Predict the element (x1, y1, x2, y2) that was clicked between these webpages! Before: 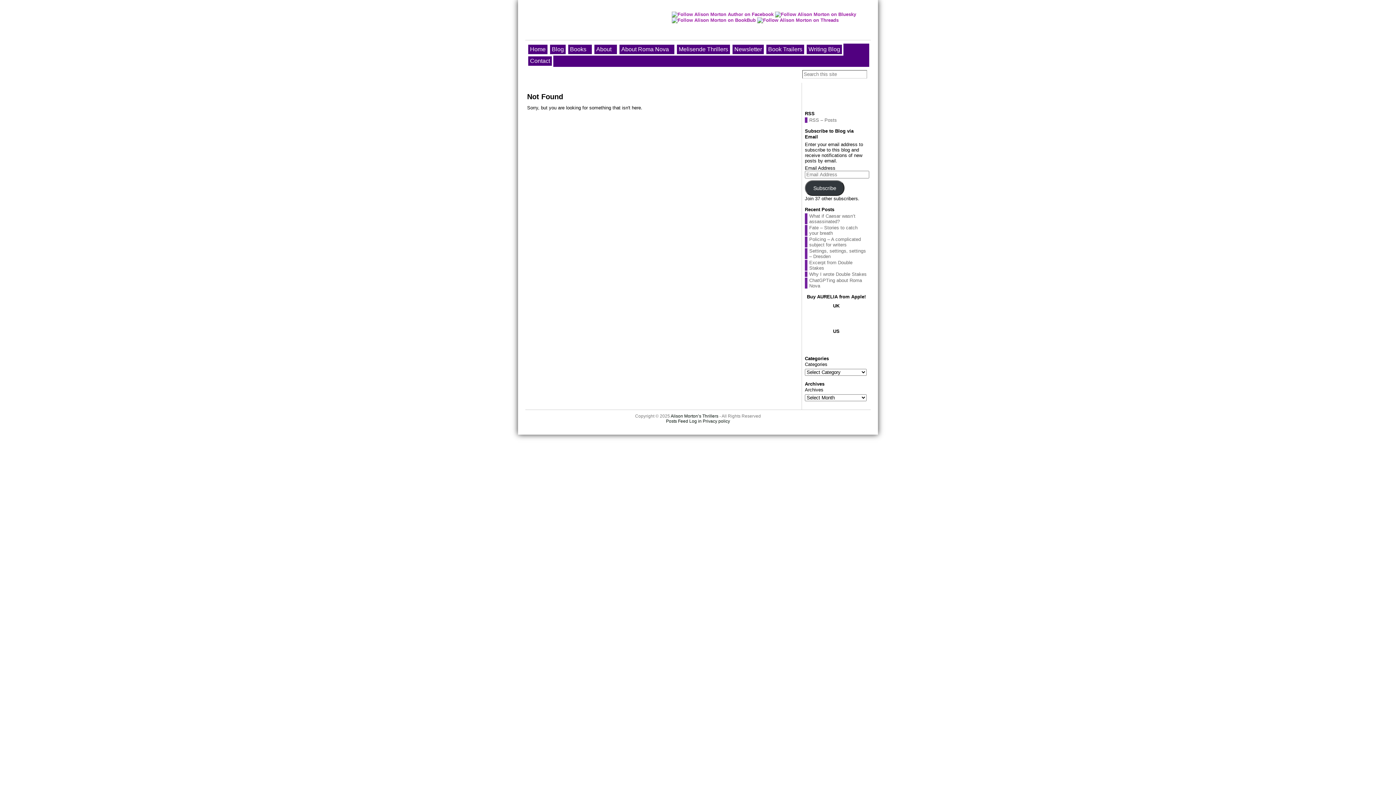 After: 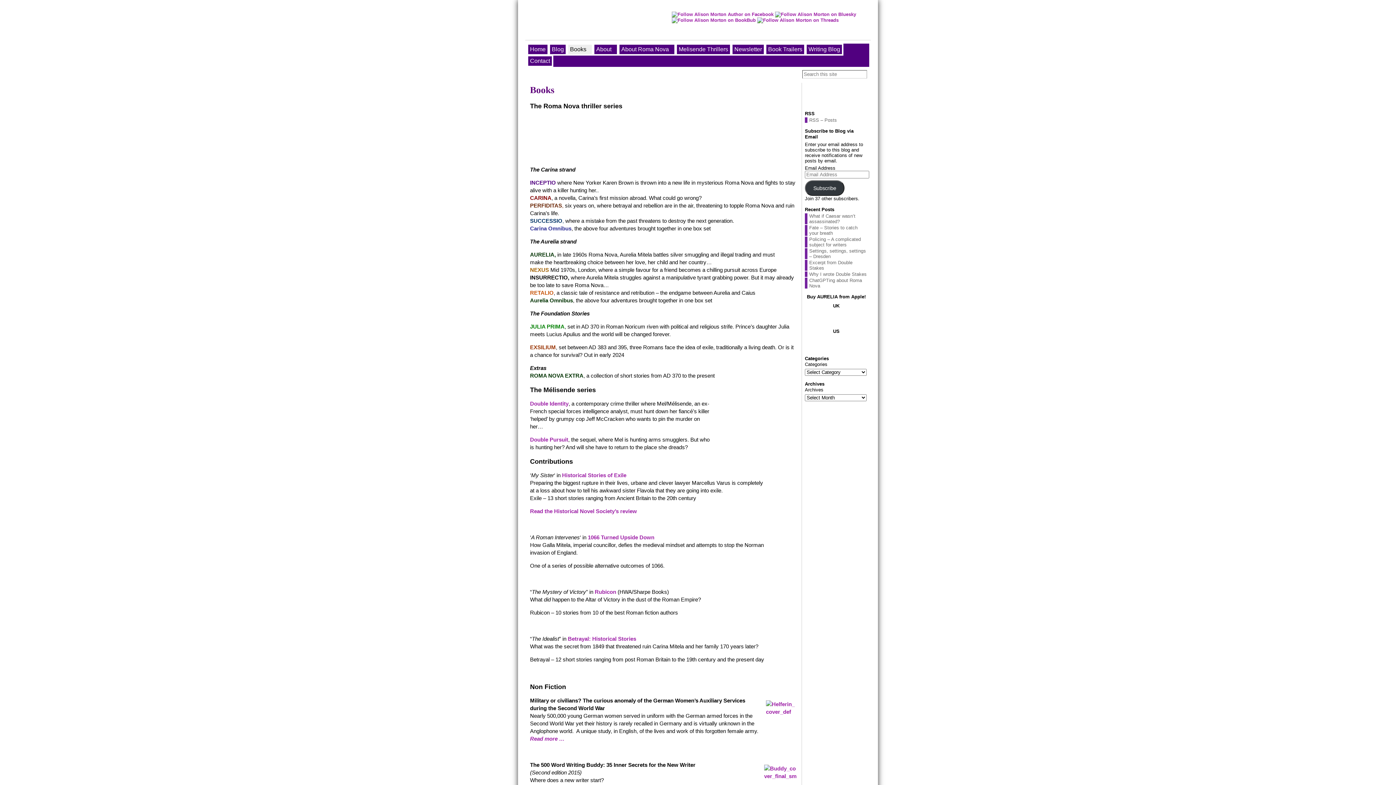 Action: label: Books bbox: (566, 43, 593, 55)